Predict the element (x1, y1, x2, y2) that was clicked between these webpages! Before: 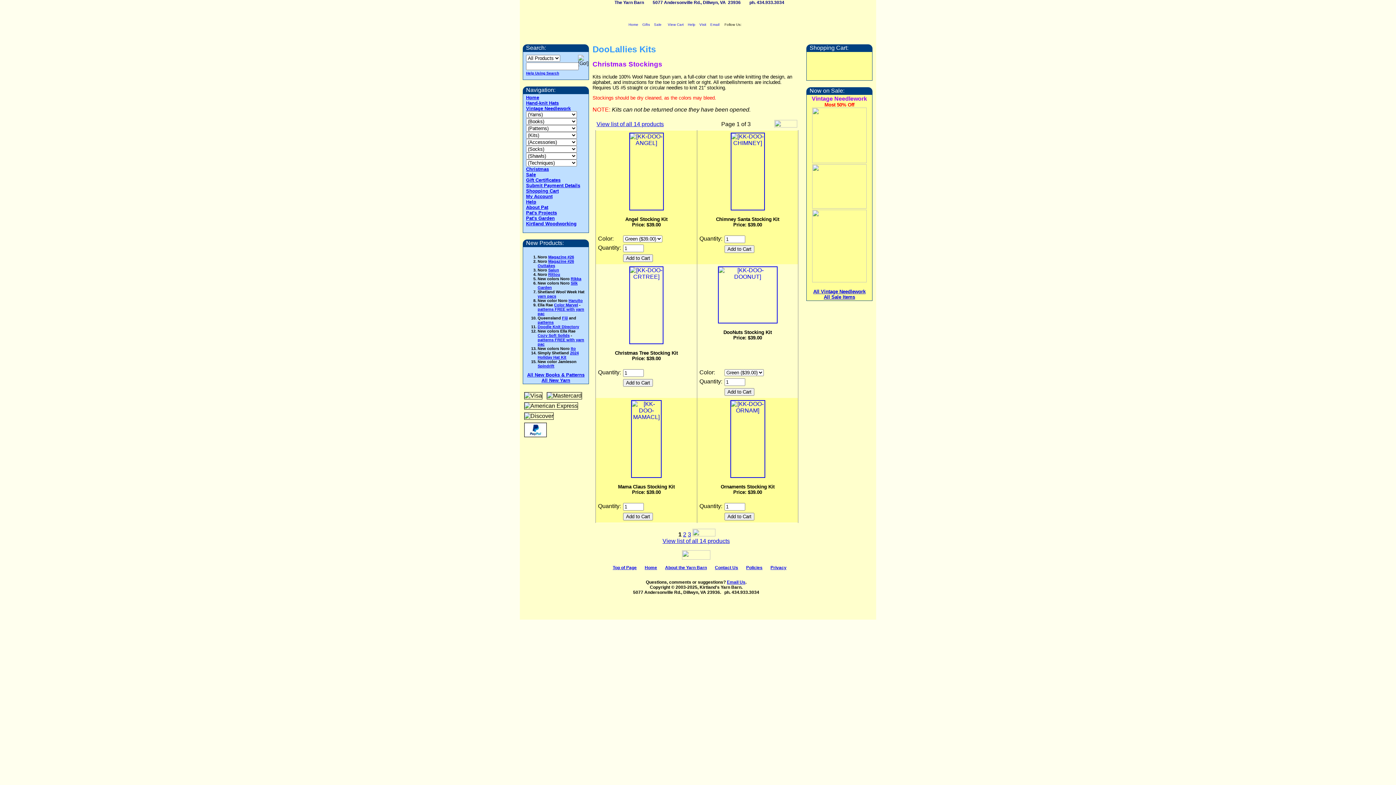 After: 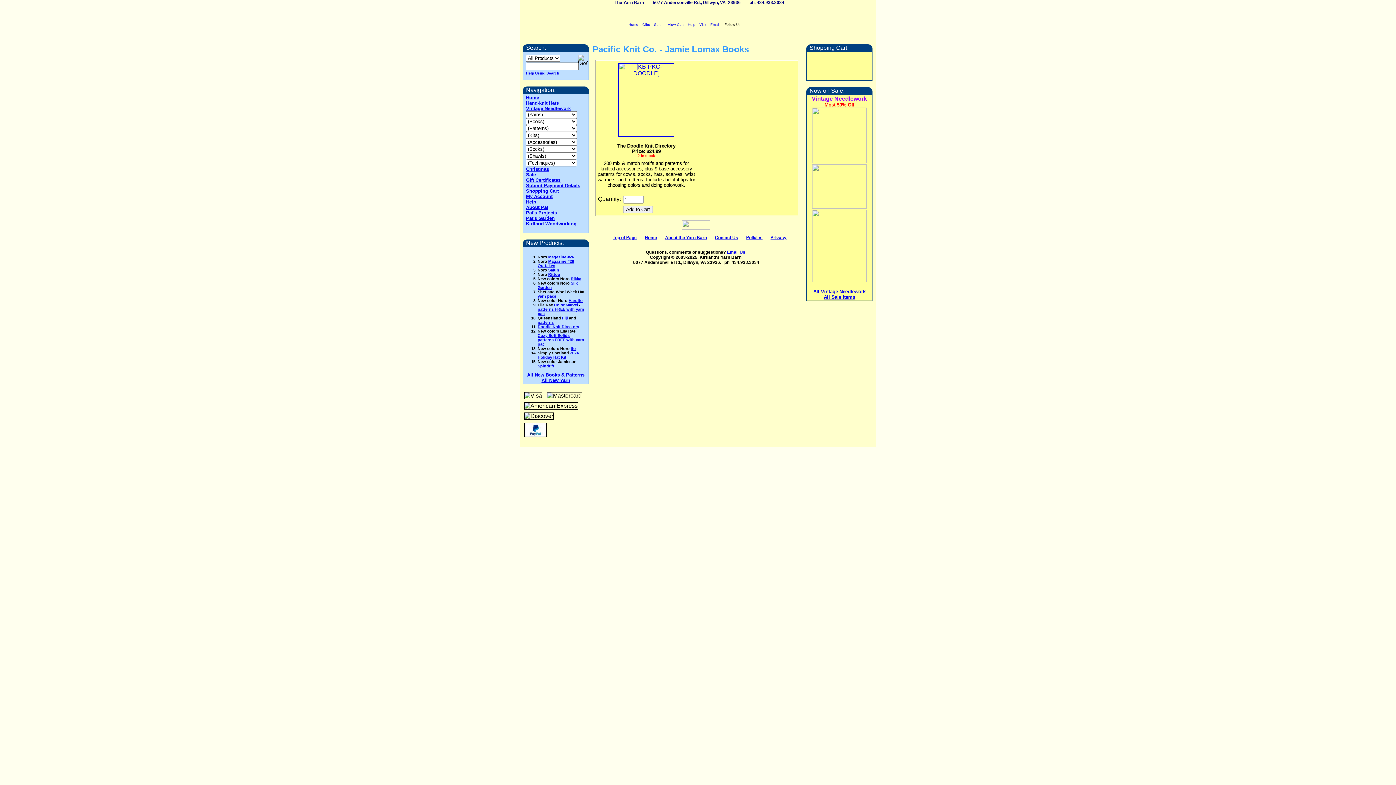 Action: bbox: (537, 324, 579, 329) label: Doodle Knit Directory